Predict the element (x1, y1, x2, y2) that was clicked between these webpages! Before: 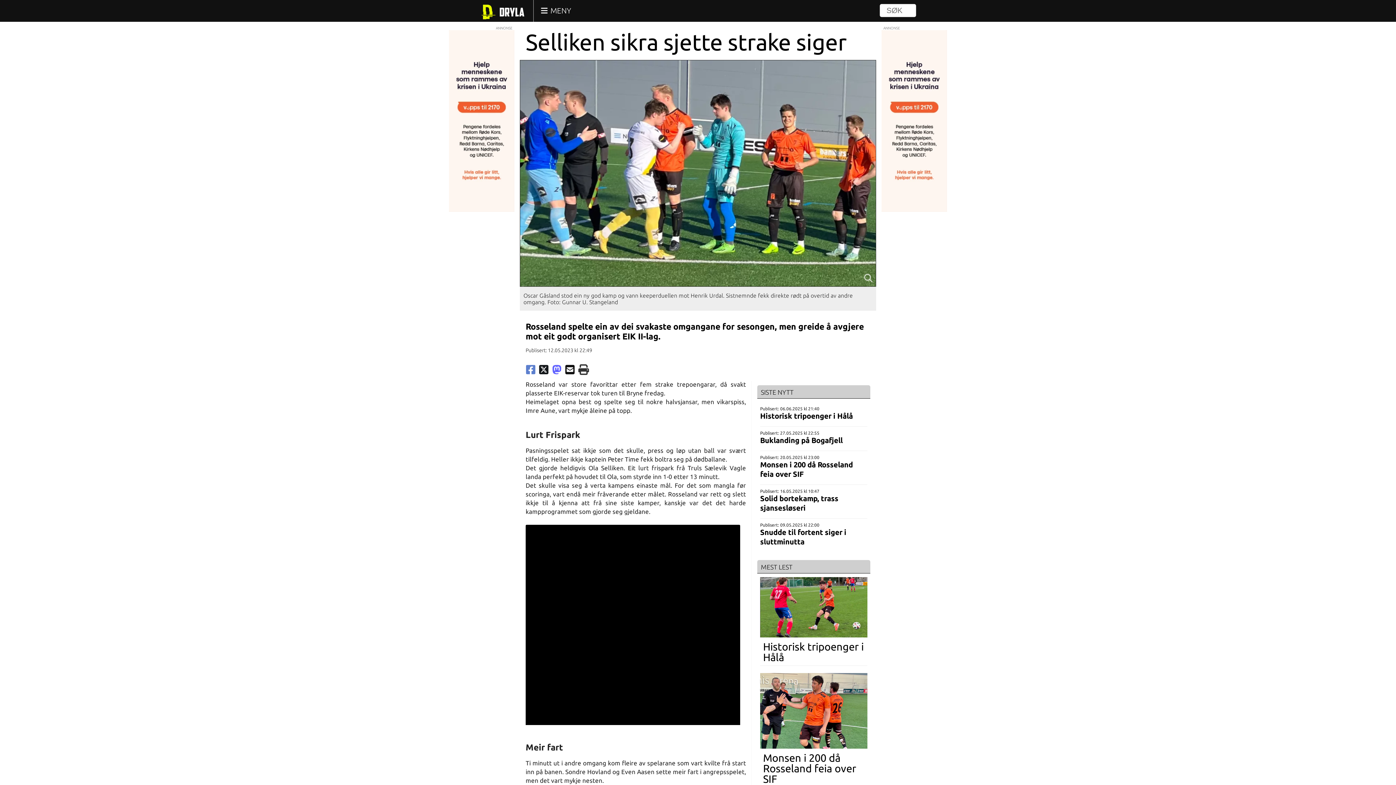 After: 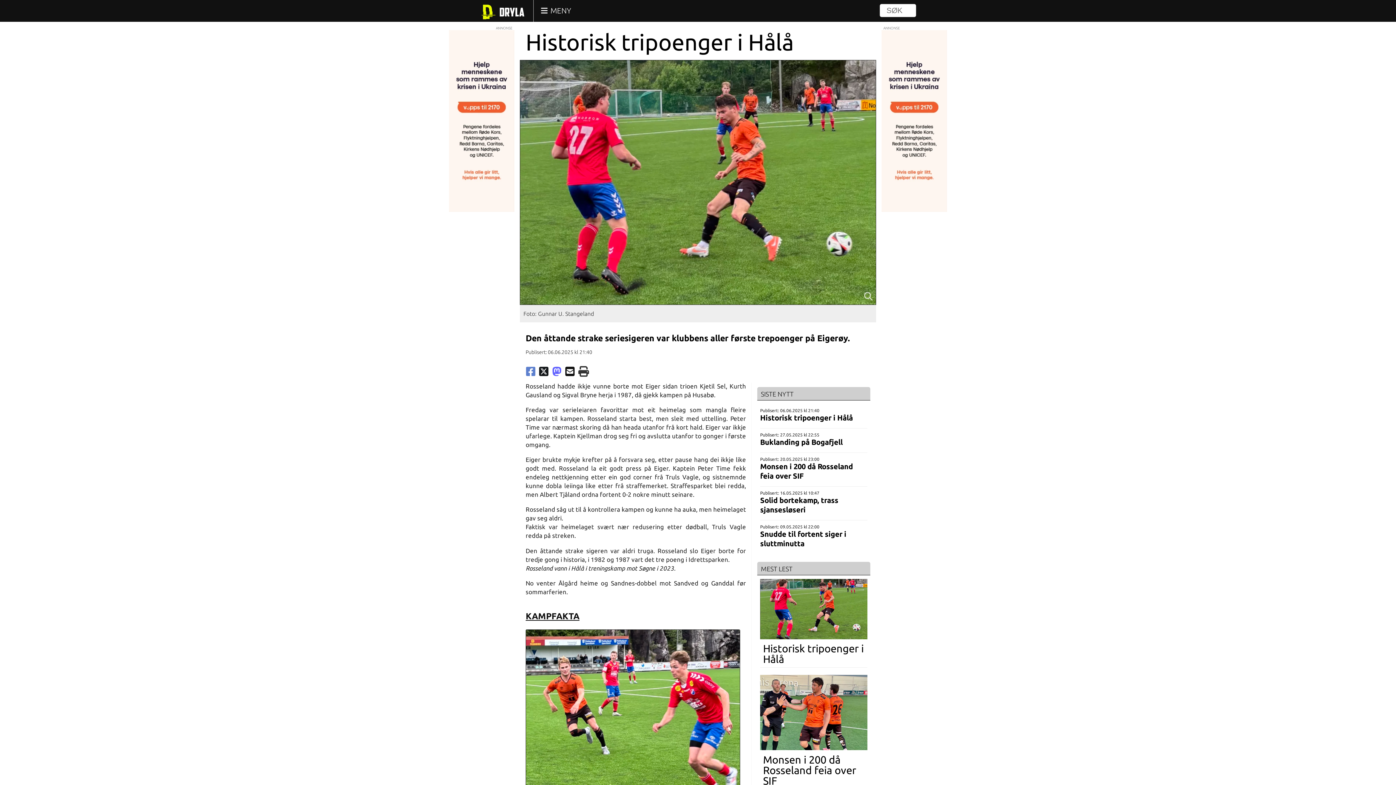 Action: bbox: (760, 577, 867, 637)